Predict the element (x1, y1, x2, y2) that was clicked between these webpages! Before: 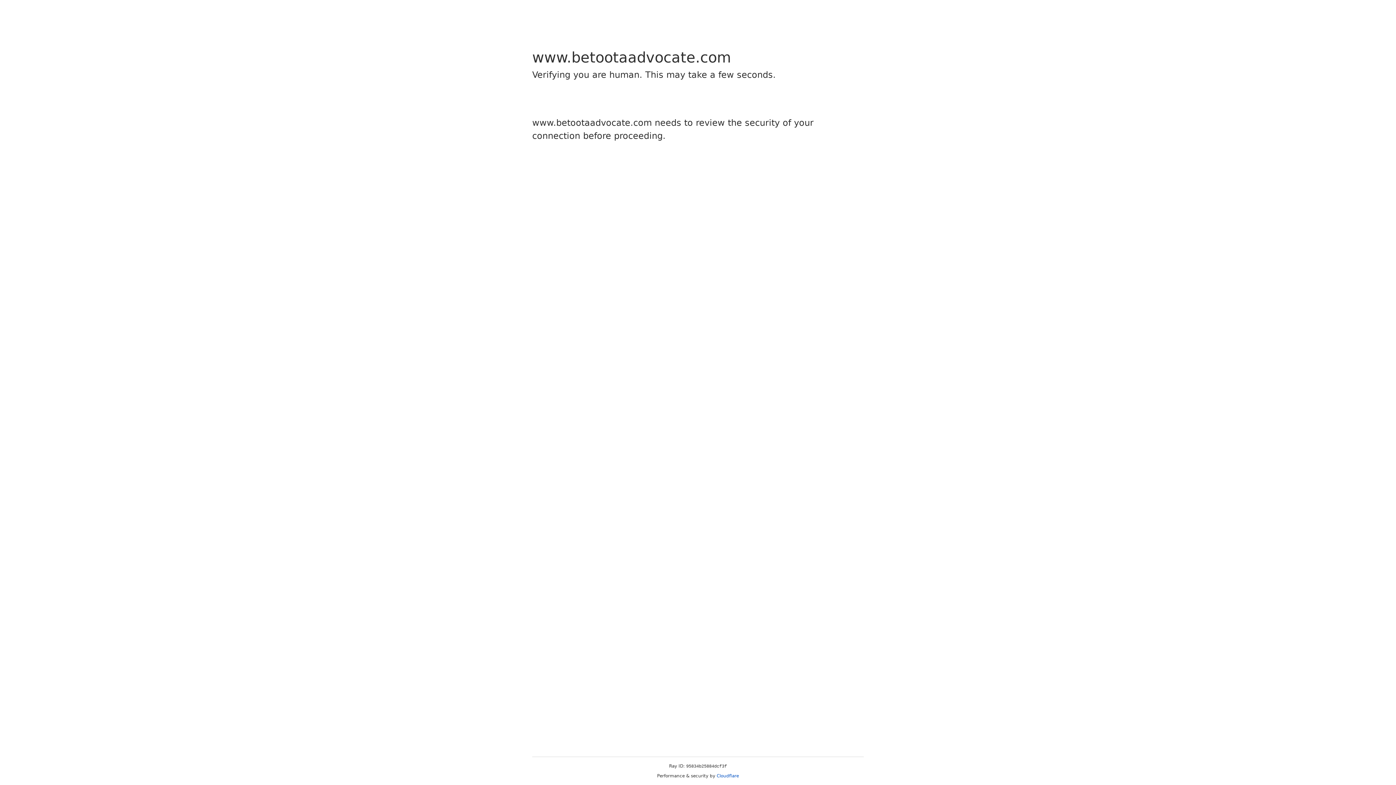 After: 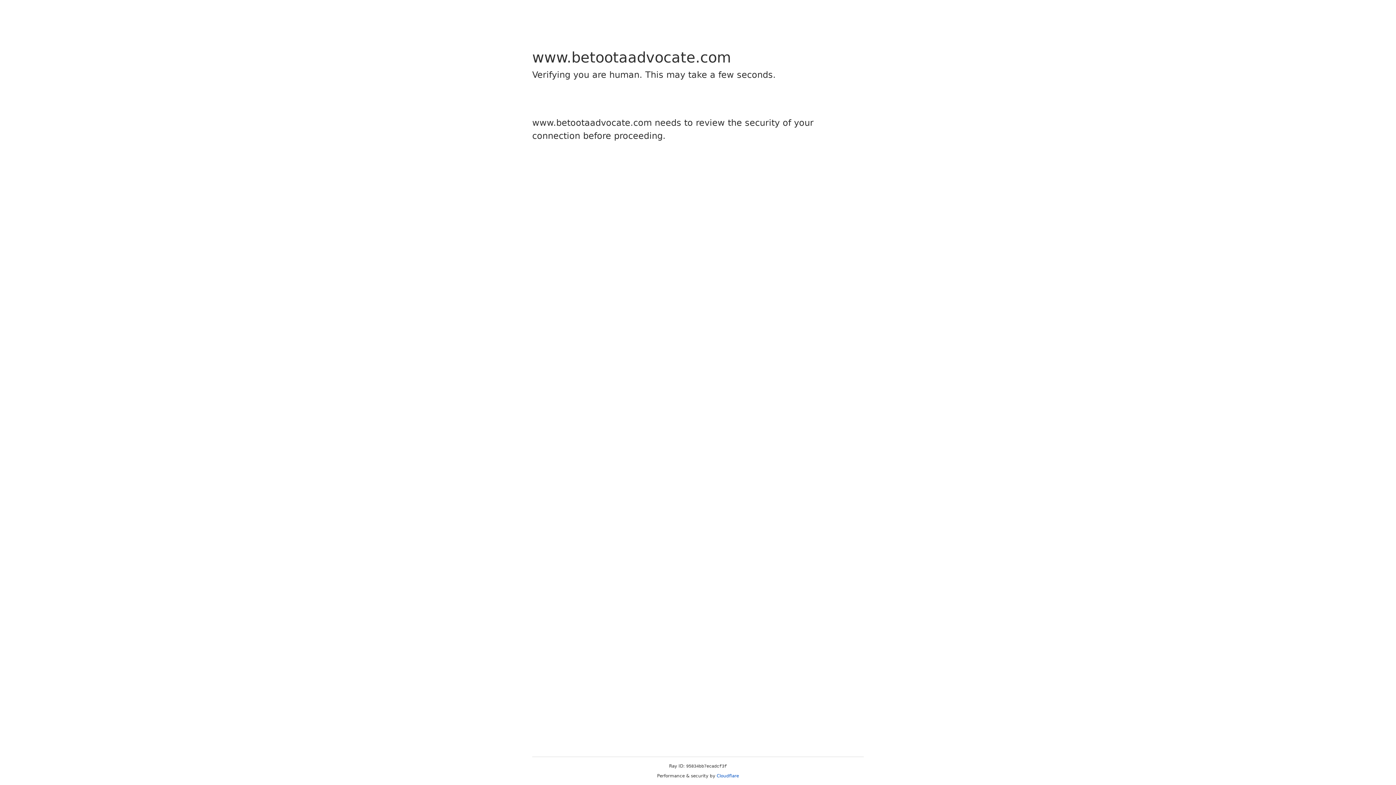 Action: label: Cloudflare bbox: (716, 773, 739, 778)